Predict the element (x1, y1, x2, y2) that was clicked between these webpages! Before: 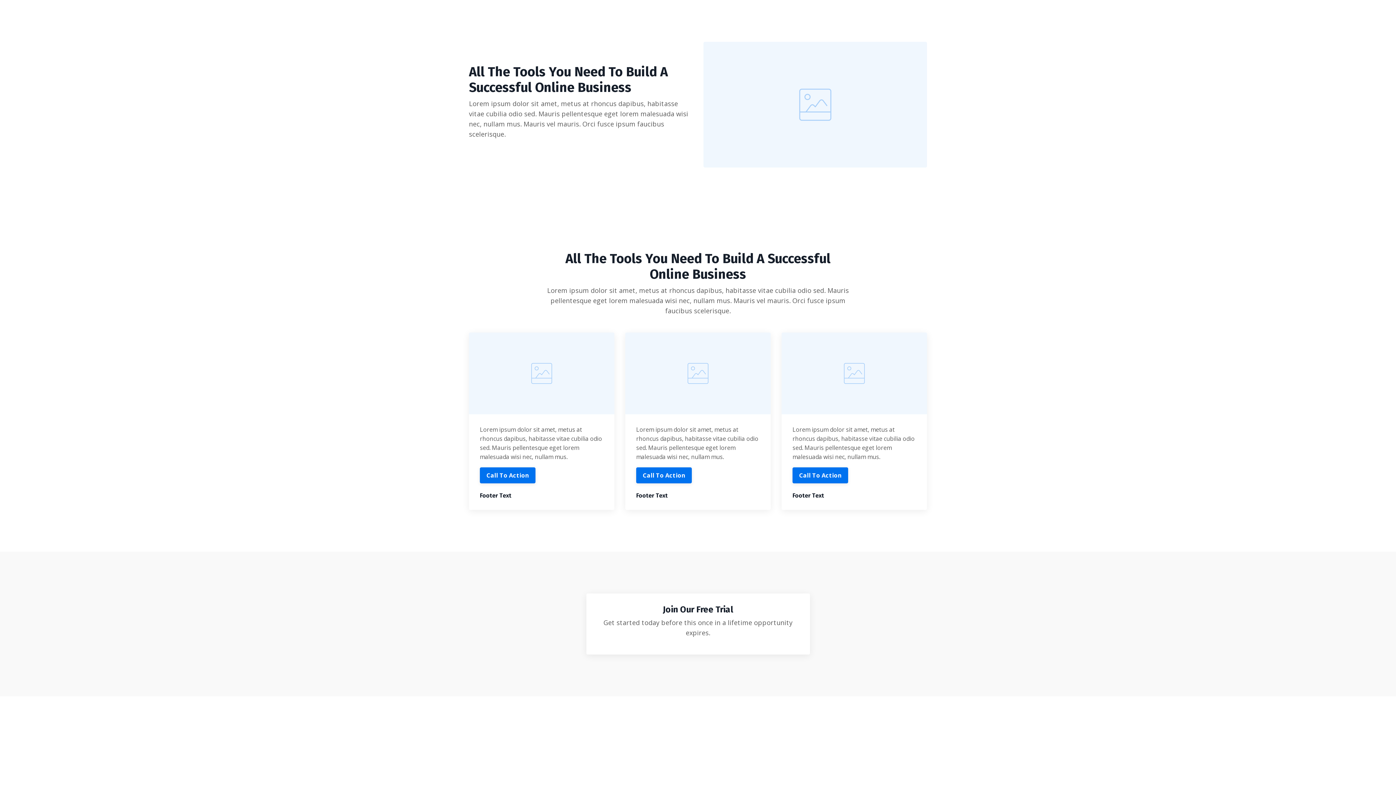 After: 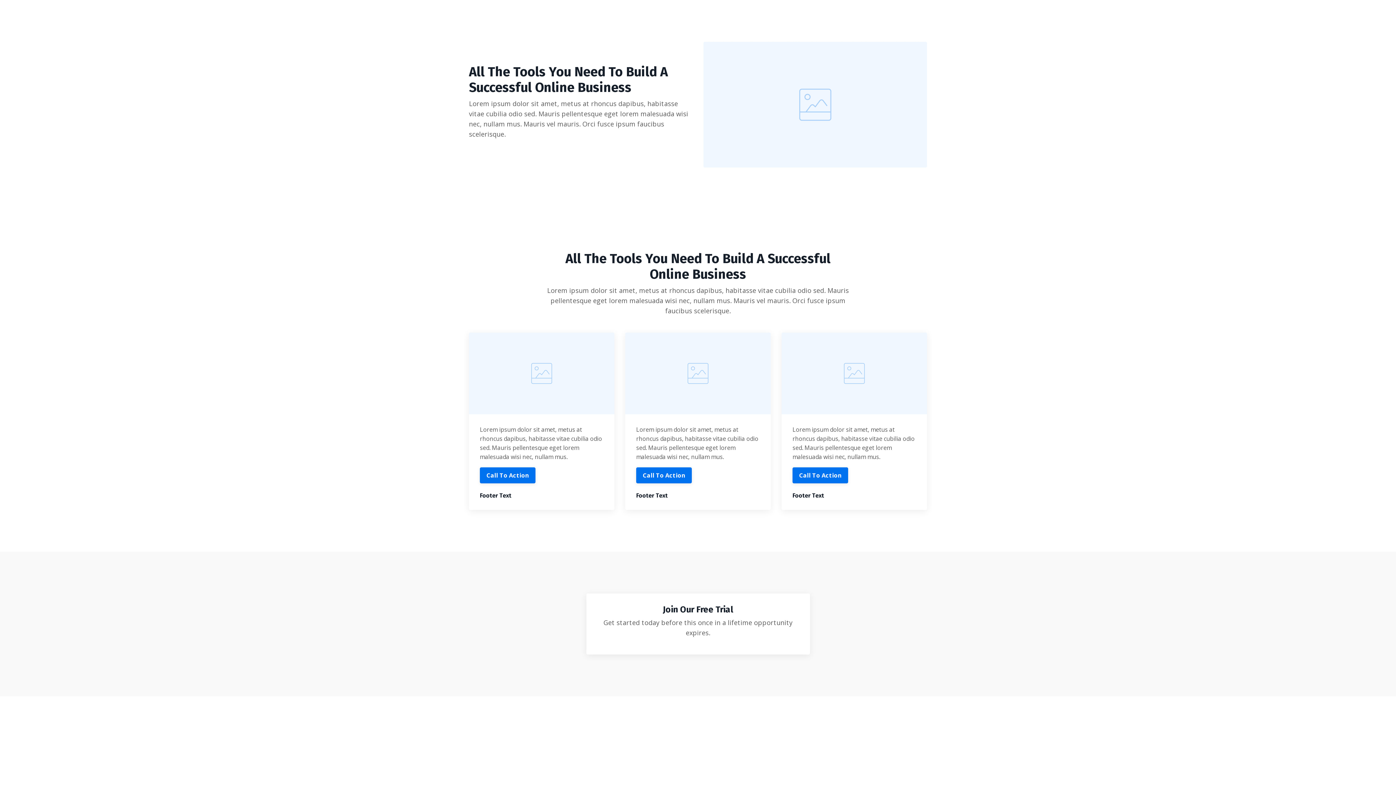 Action: bbox: (792, 467, 848, 483) label: Call To Action